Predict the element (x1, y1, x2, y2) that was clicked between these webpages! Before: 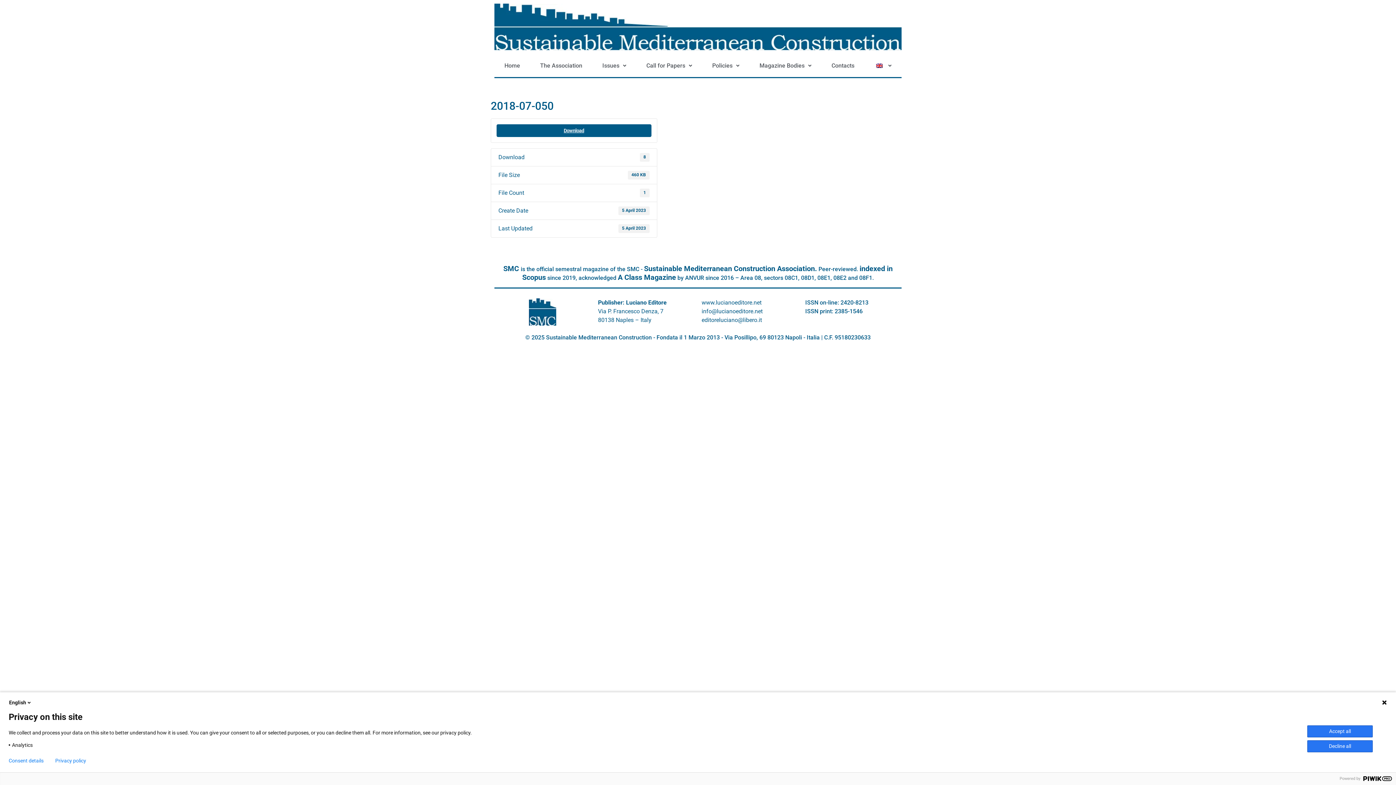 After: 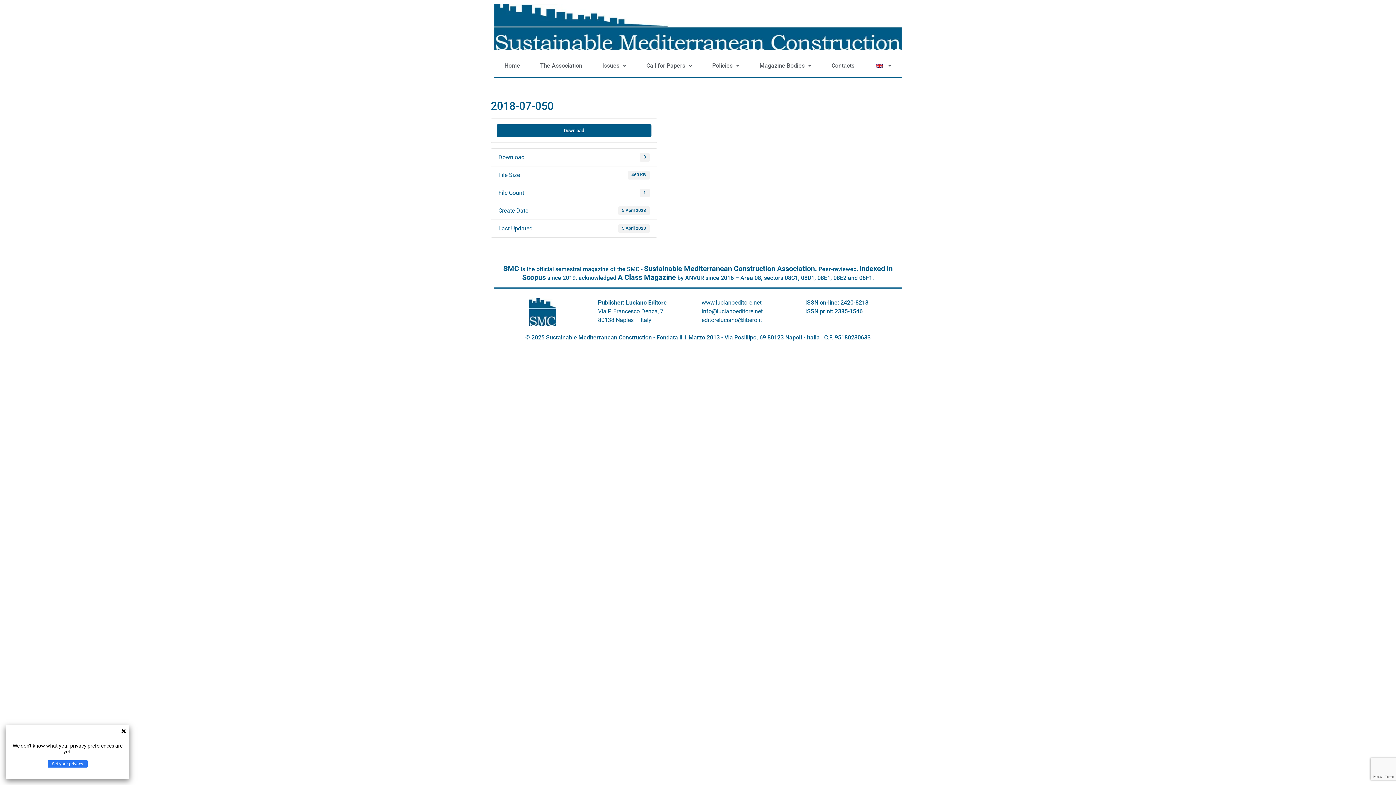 Action: bbox: (55, 758, 86, 764) label: Privacy policy